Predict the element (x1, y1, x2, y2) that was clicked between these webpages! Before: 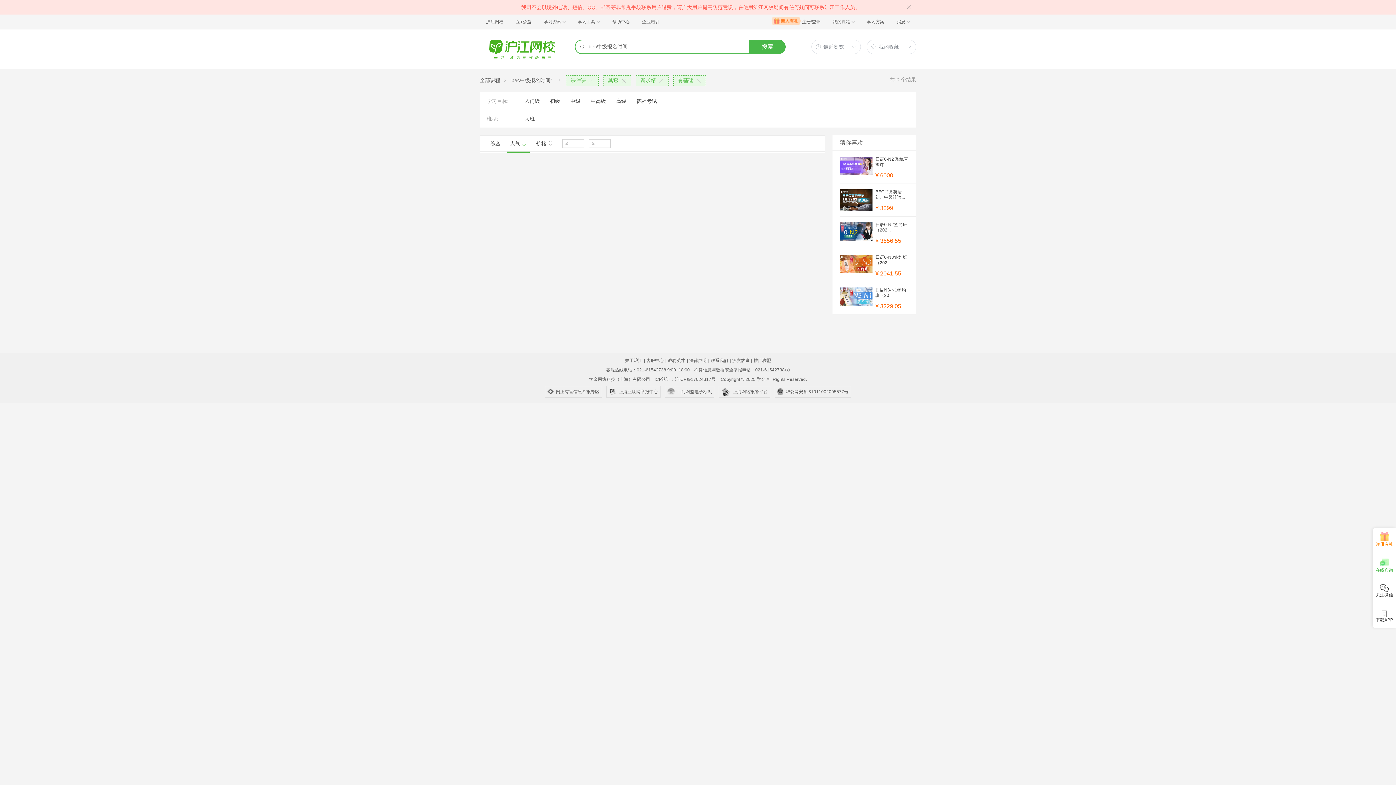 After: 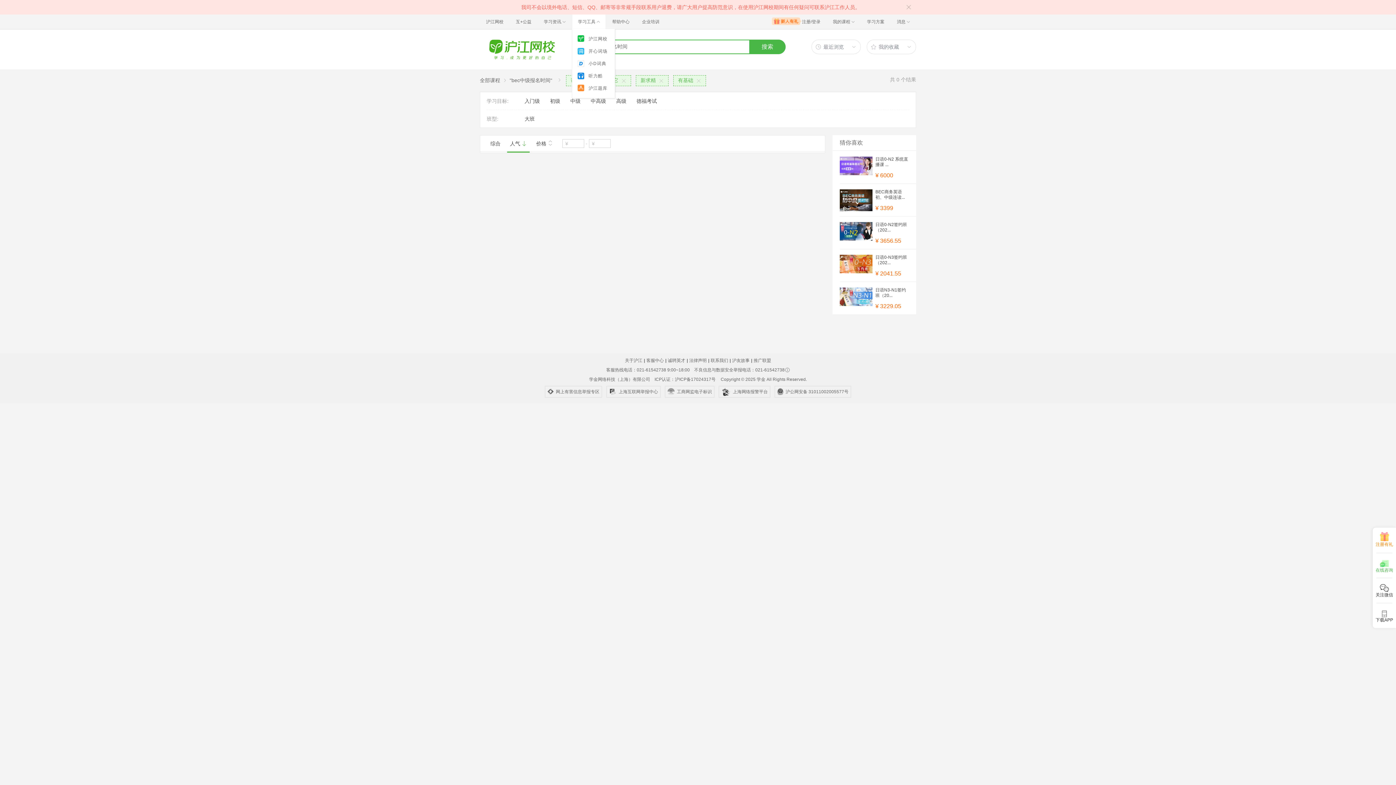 Action: label: 学习工具  bbox: (572, 14, 605, 29)